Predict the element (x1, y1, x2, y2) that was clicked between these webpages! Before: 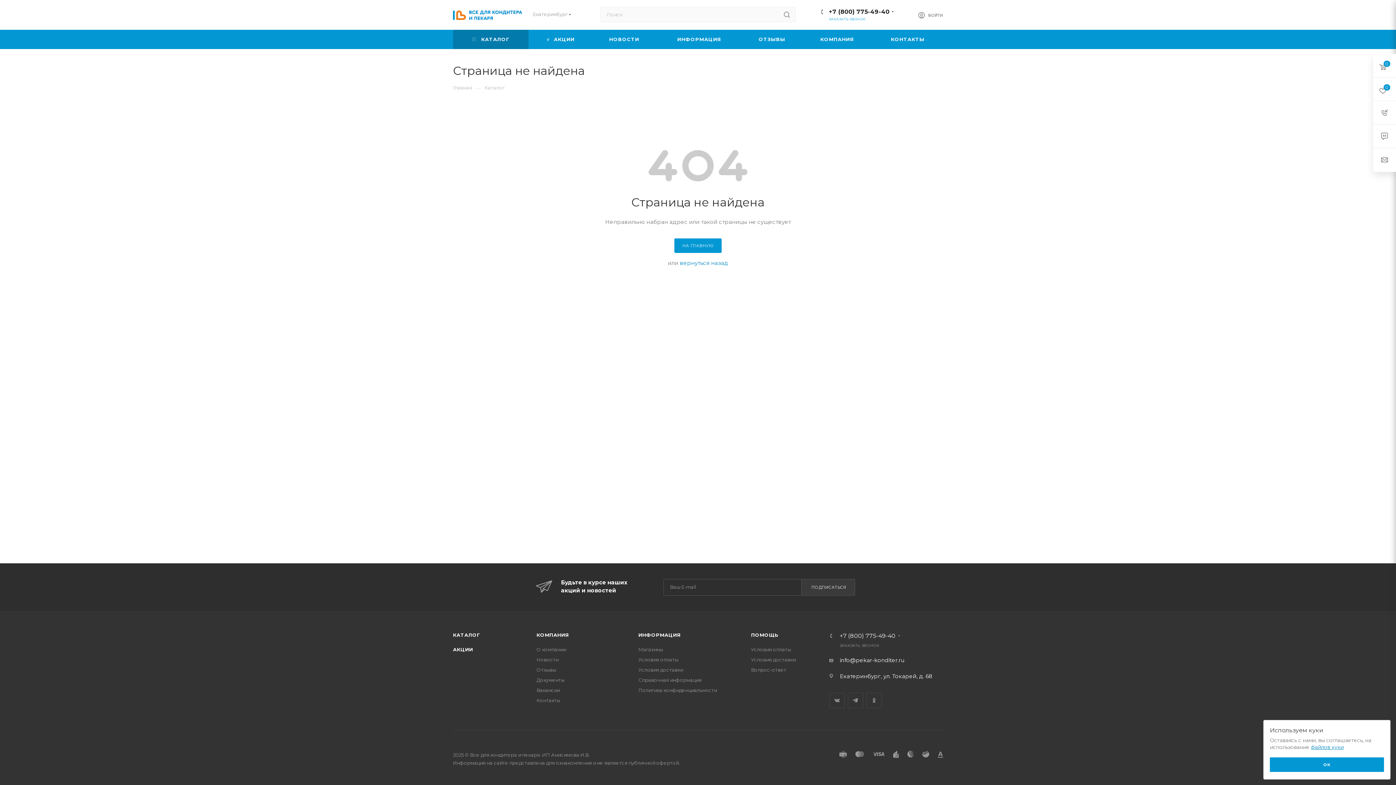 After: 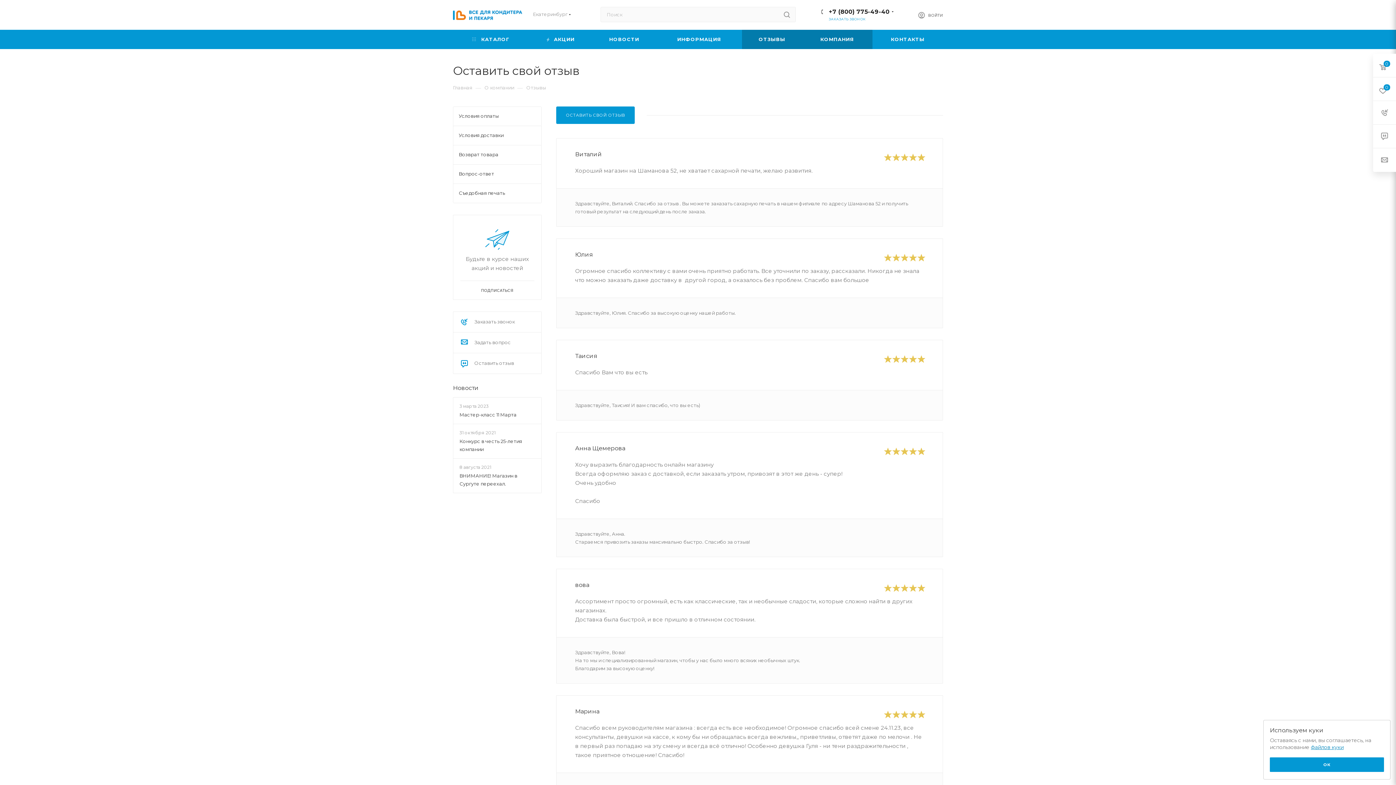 Action: bbox: (536, 667, 556, 673) label: Отзывы